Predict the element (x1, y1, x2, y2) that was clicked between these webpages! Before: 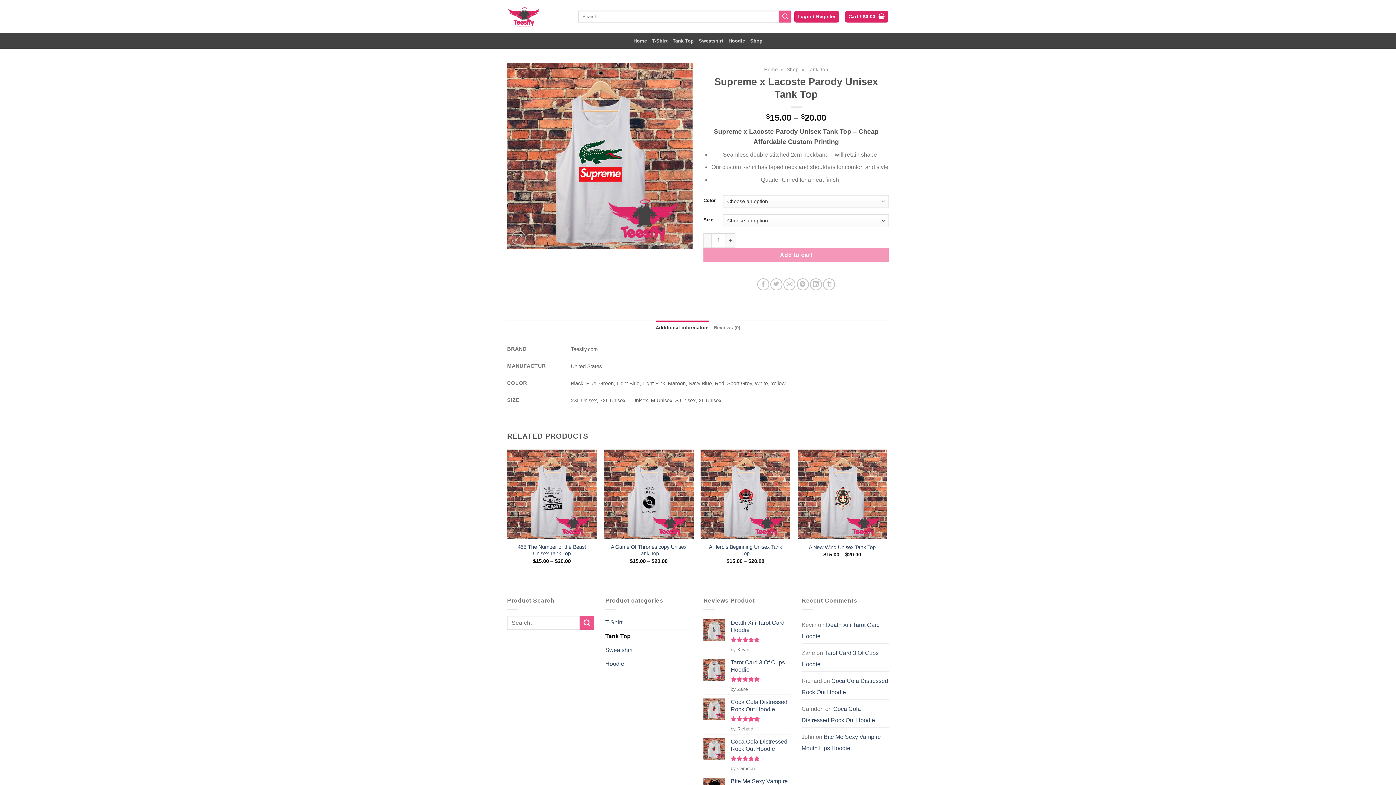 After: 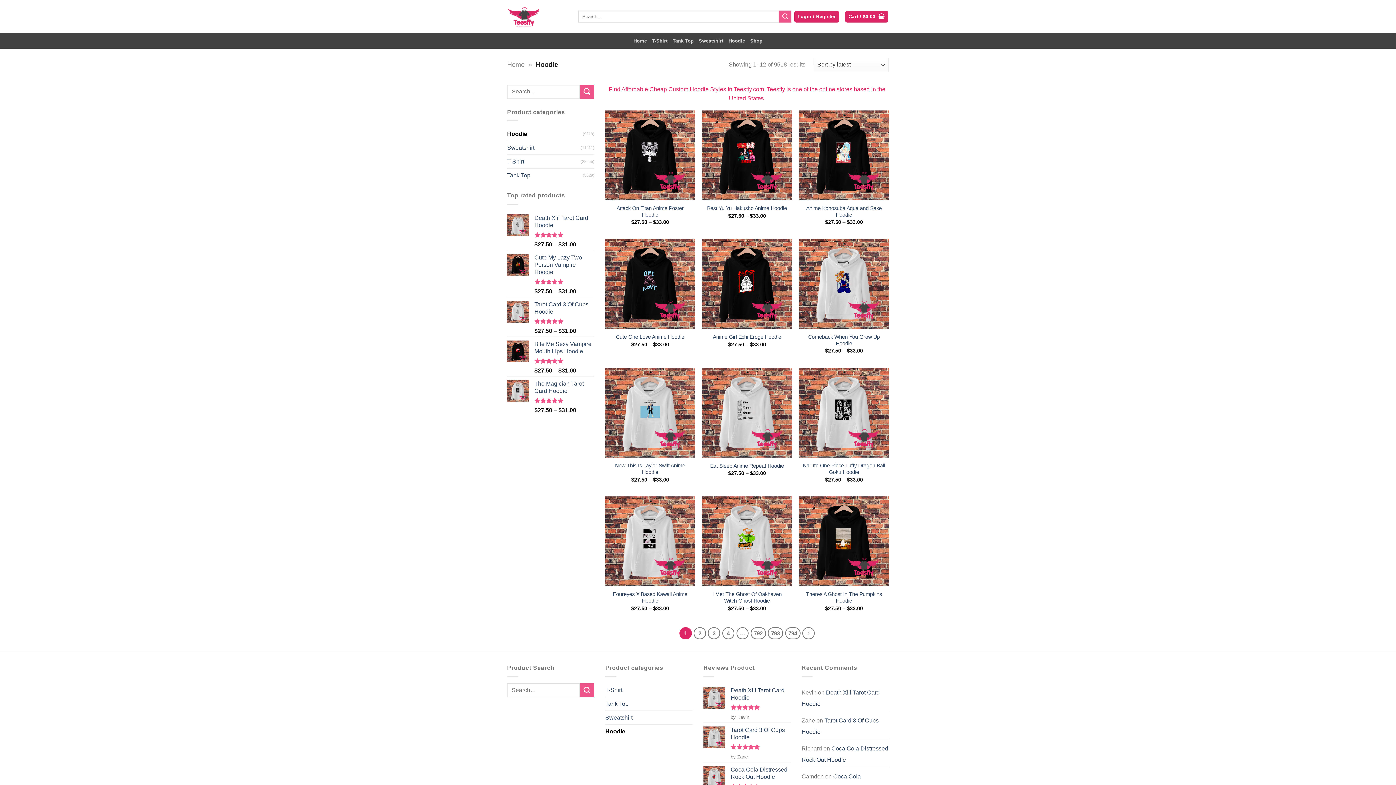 Action: label: Hoodie bbox: (728, 33, 745, 48)